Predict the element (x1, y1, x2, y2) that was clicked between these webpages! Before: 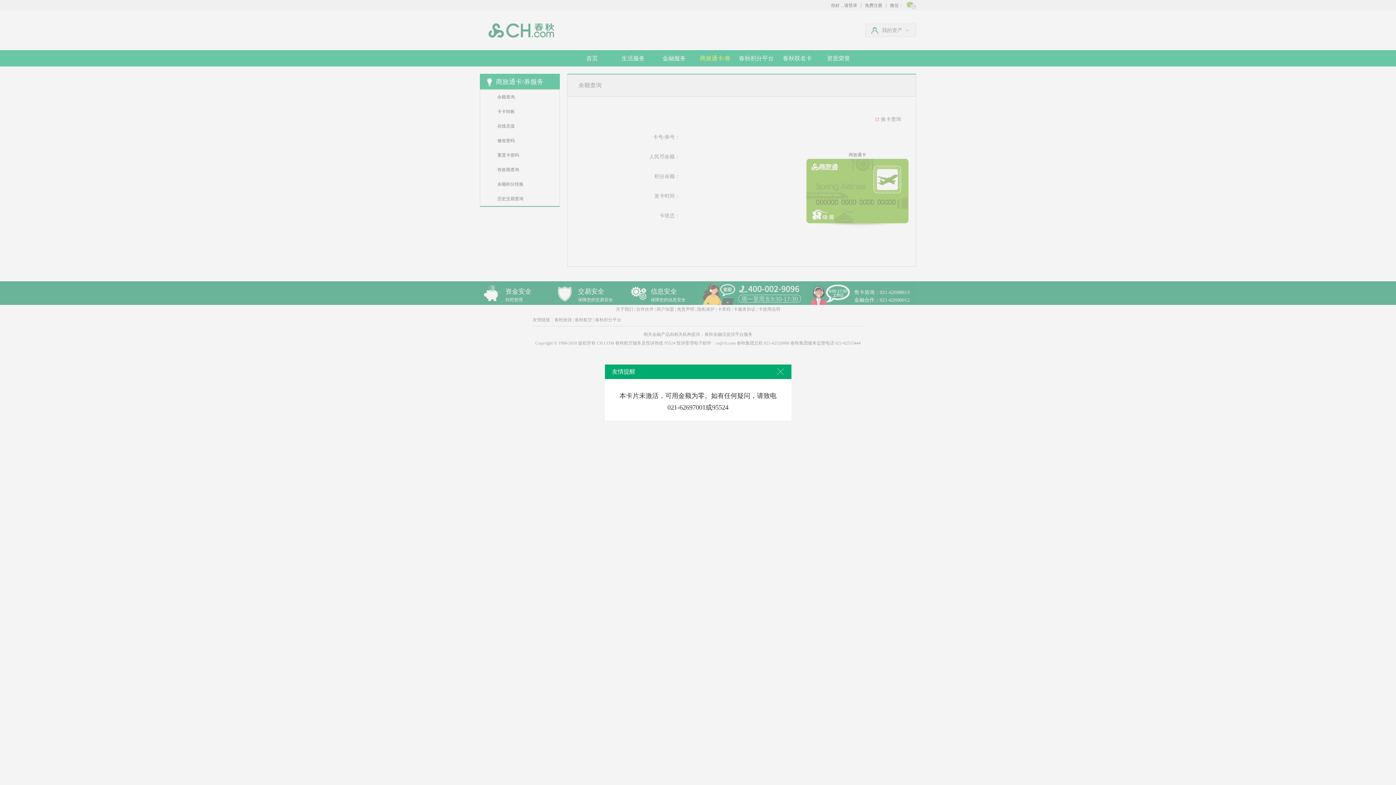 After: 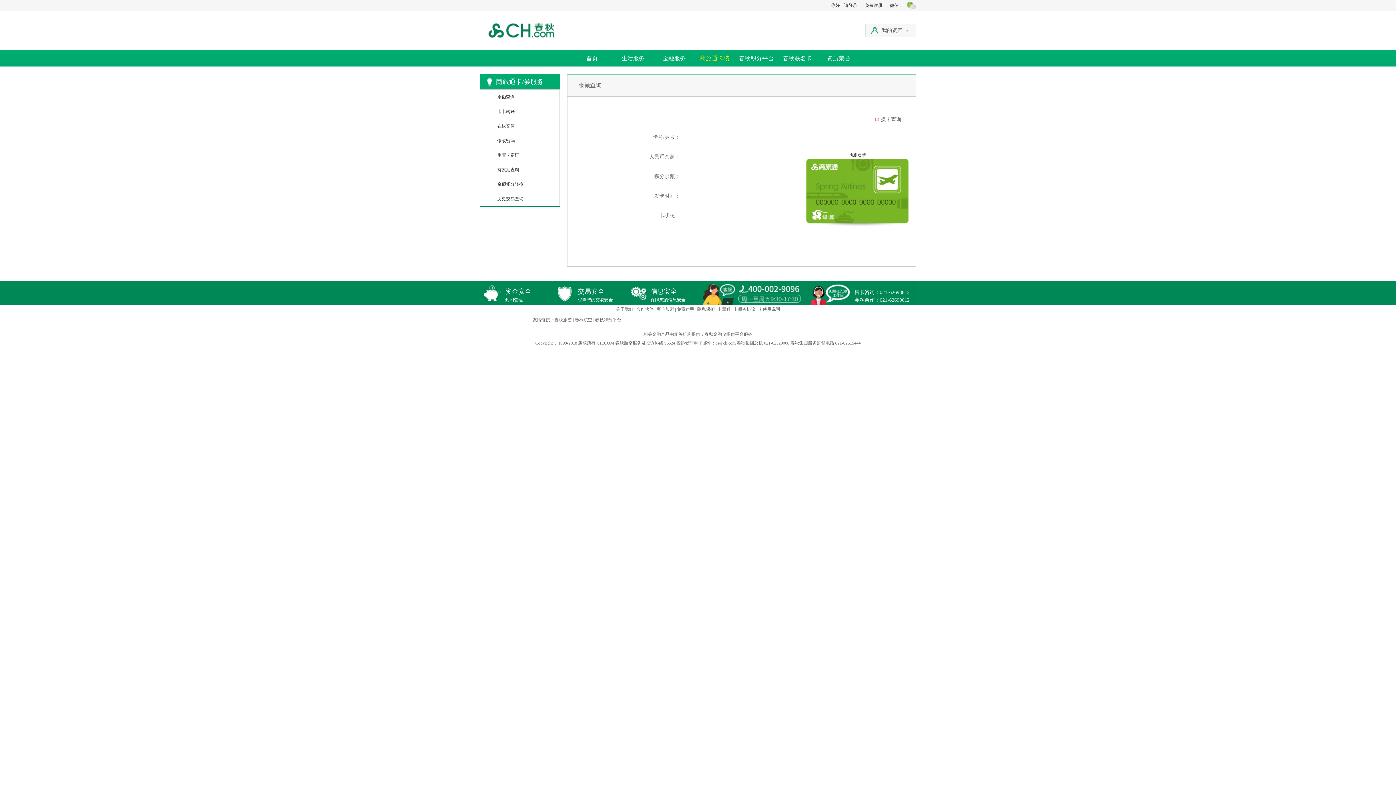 Action: bbox: (776, 368, 784, 375)